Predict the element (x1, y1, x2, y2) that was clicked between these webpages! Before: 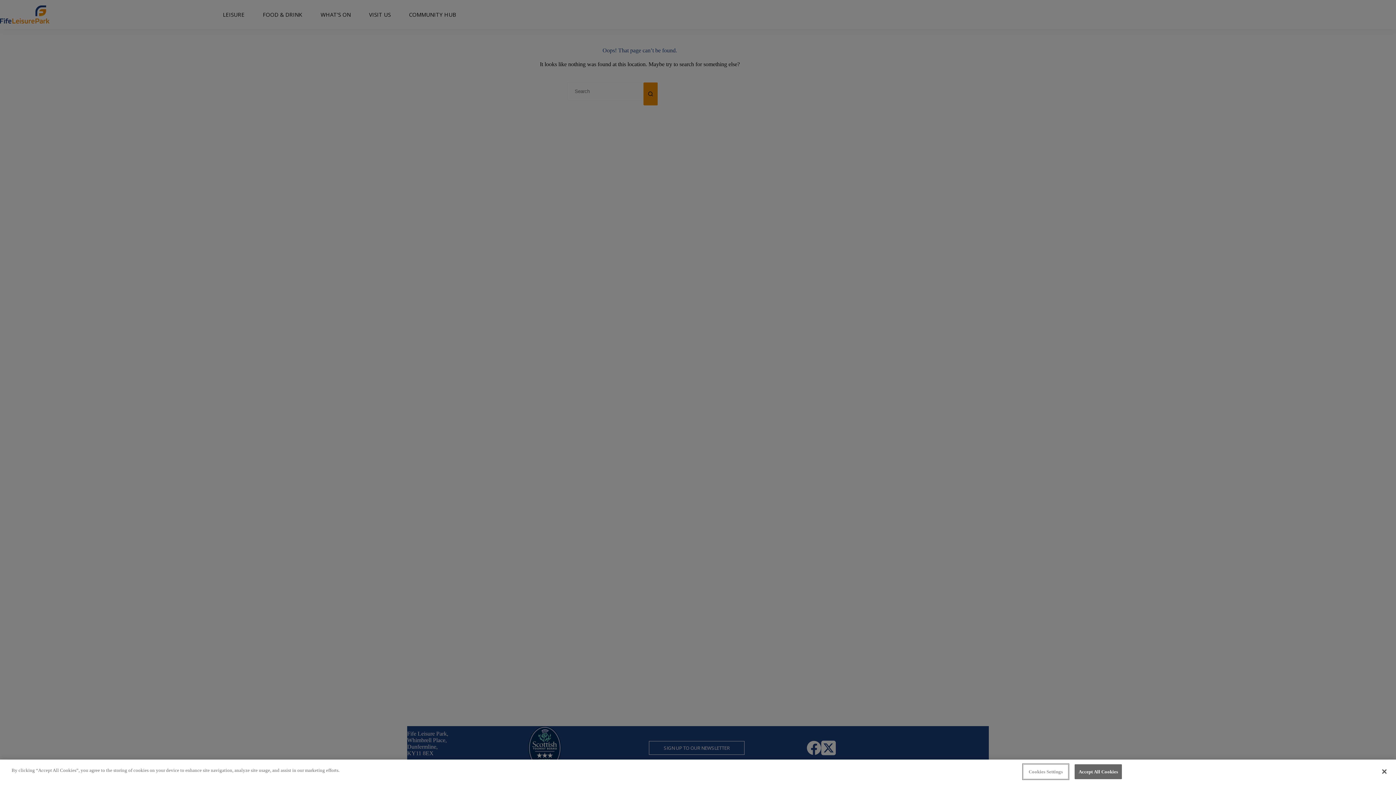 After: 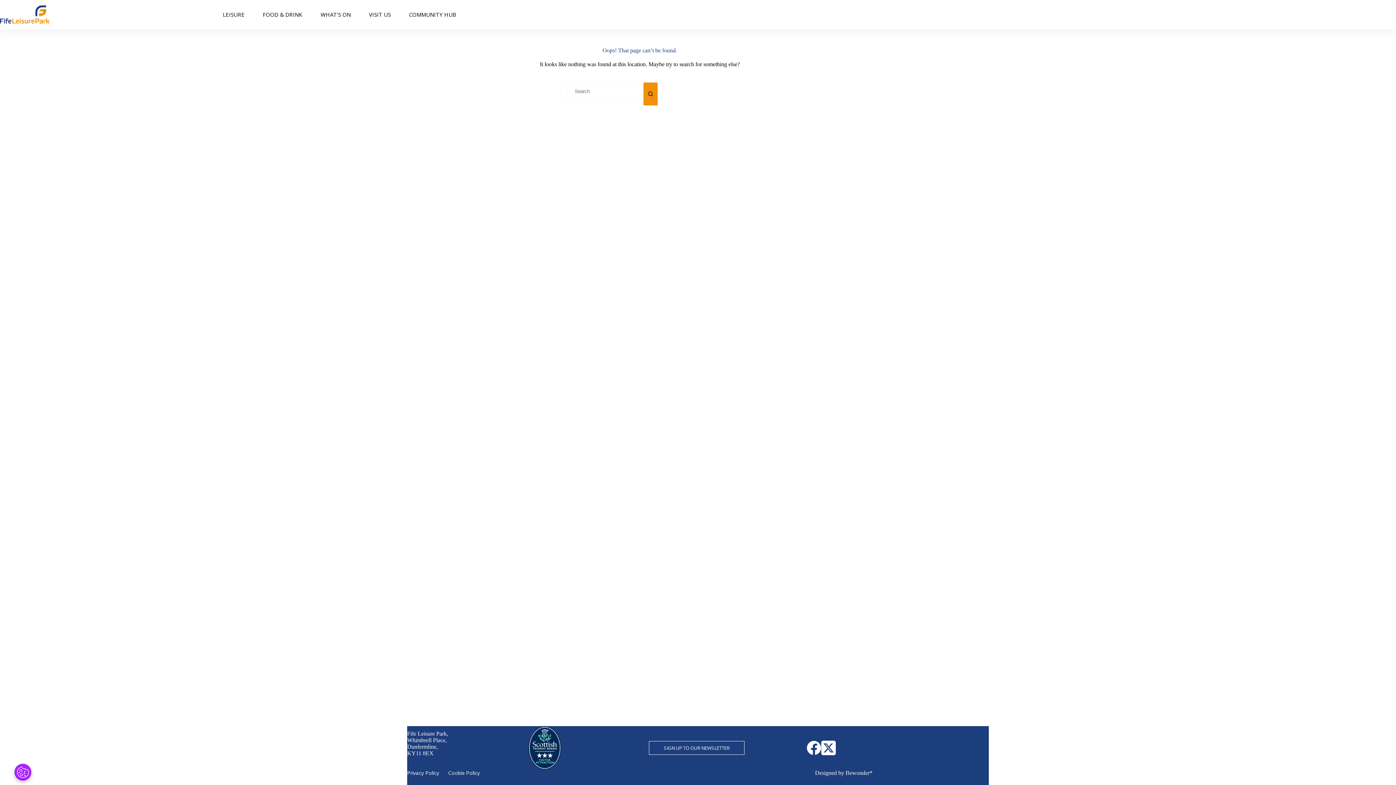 Action: bbox: (1074, 764, 1122, 779) label: Accept All Cookies